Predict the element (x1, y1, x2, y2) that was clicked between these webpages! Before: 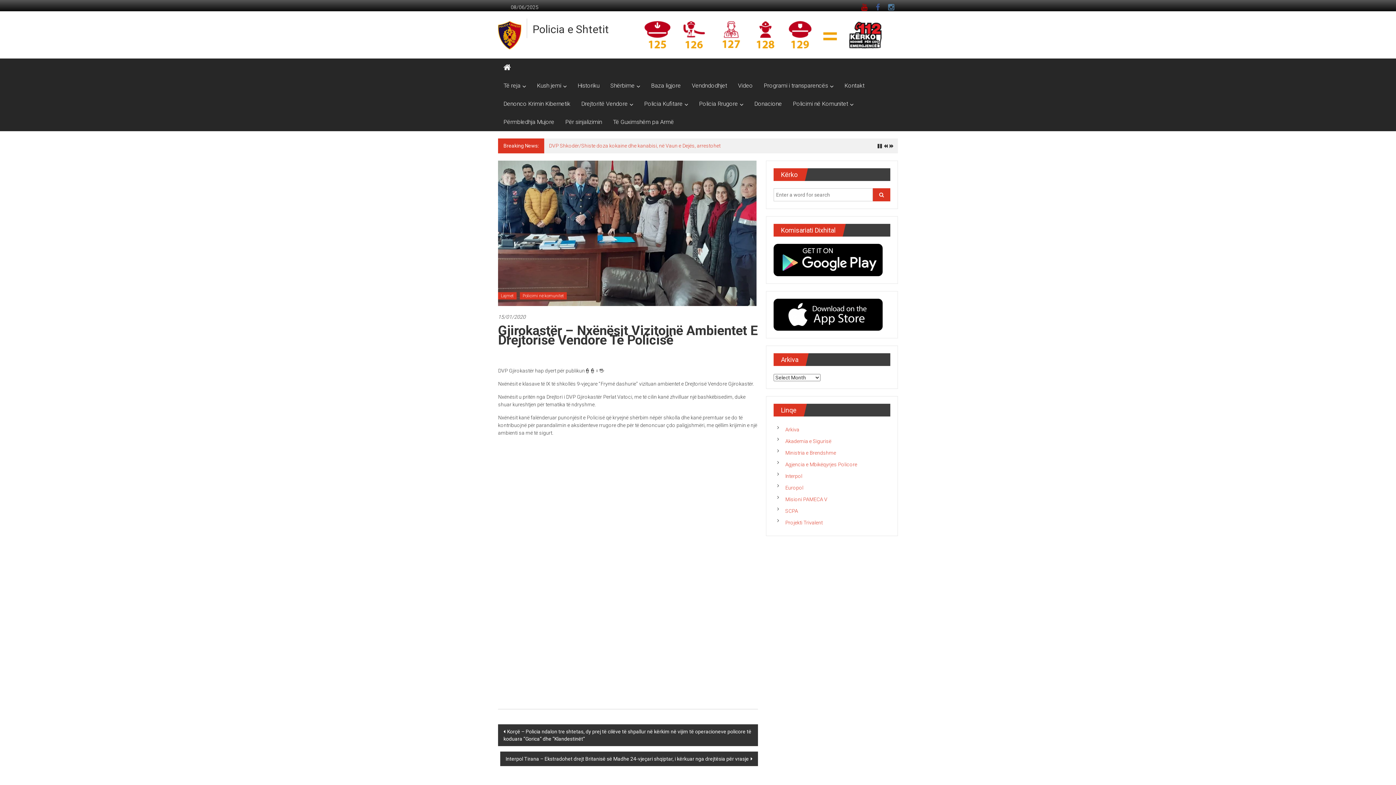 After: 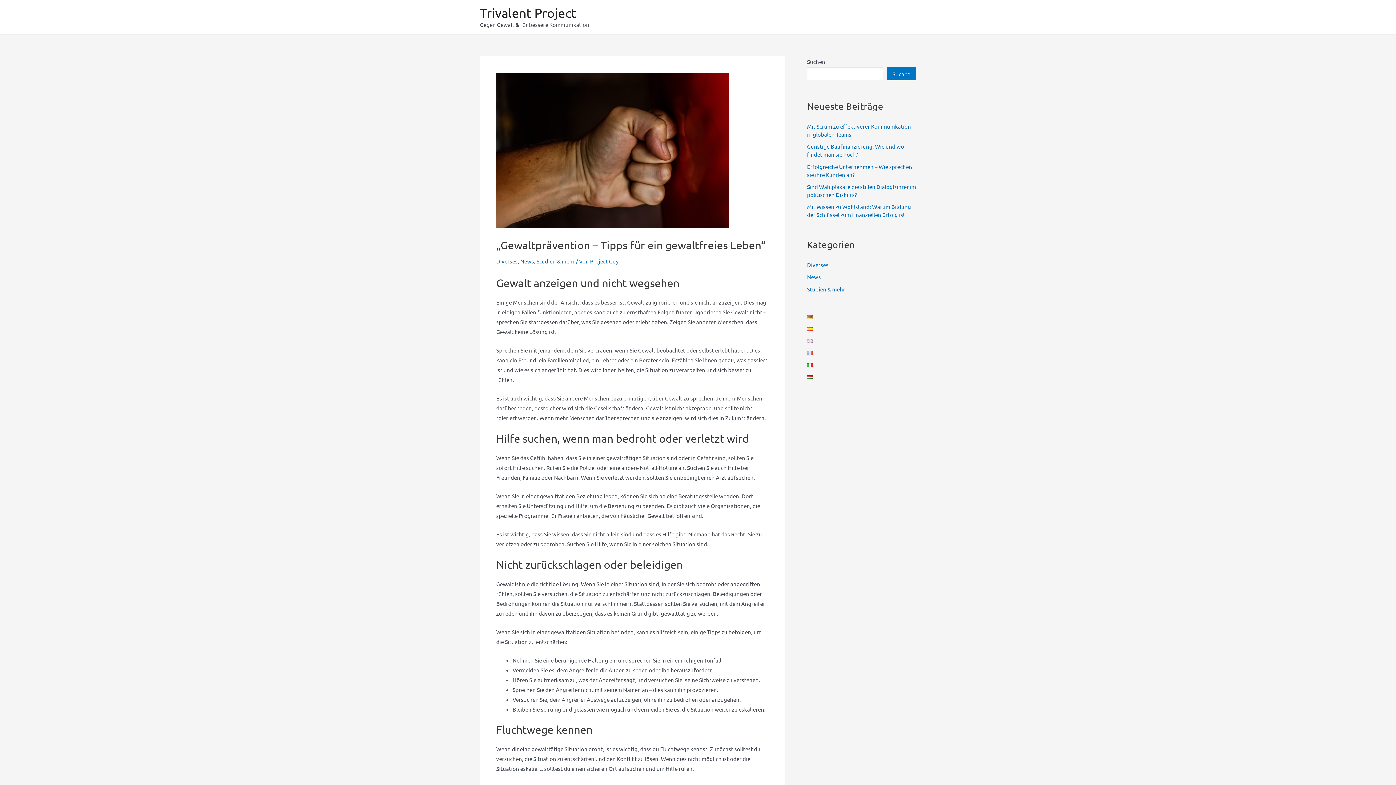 Action: label: Projekti Trivalent bbox: (785, 519, 822, 525)